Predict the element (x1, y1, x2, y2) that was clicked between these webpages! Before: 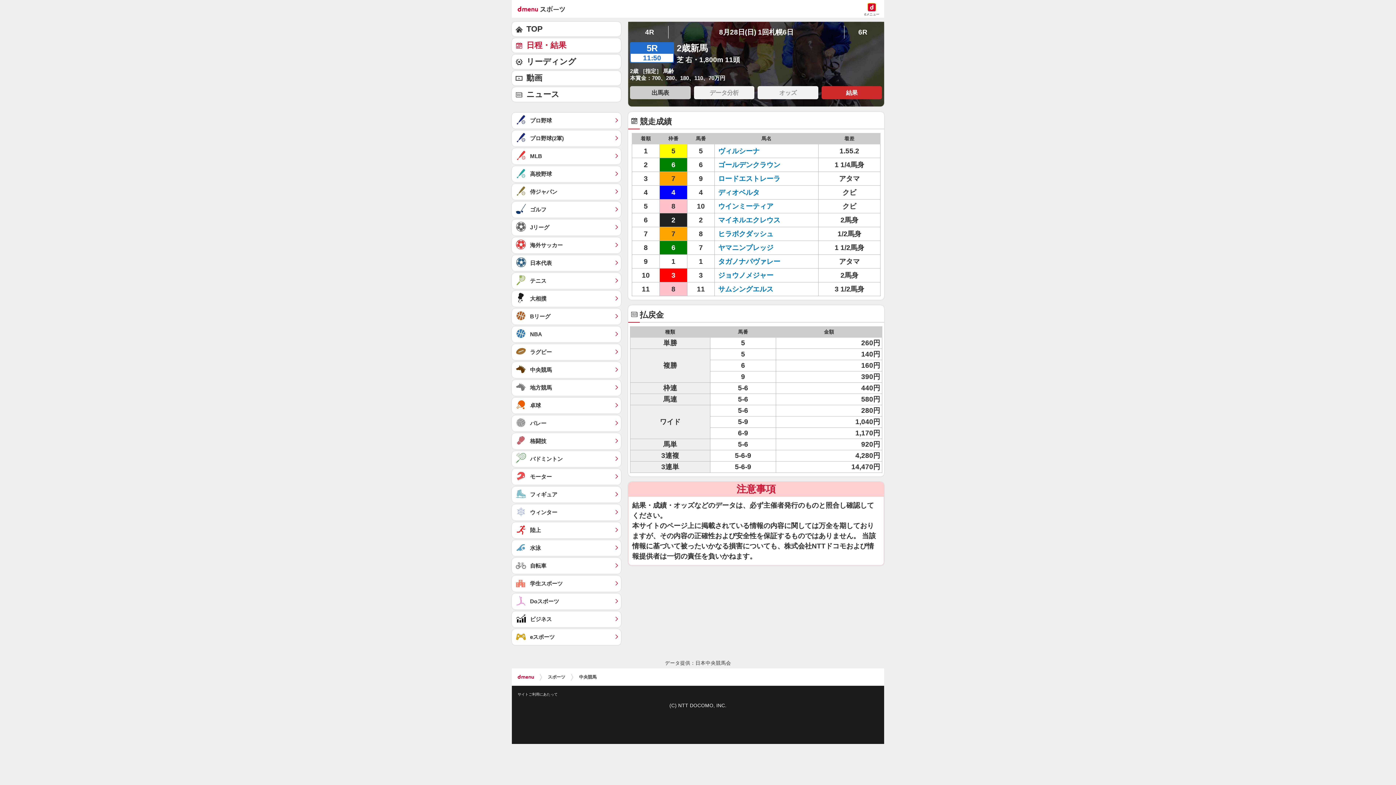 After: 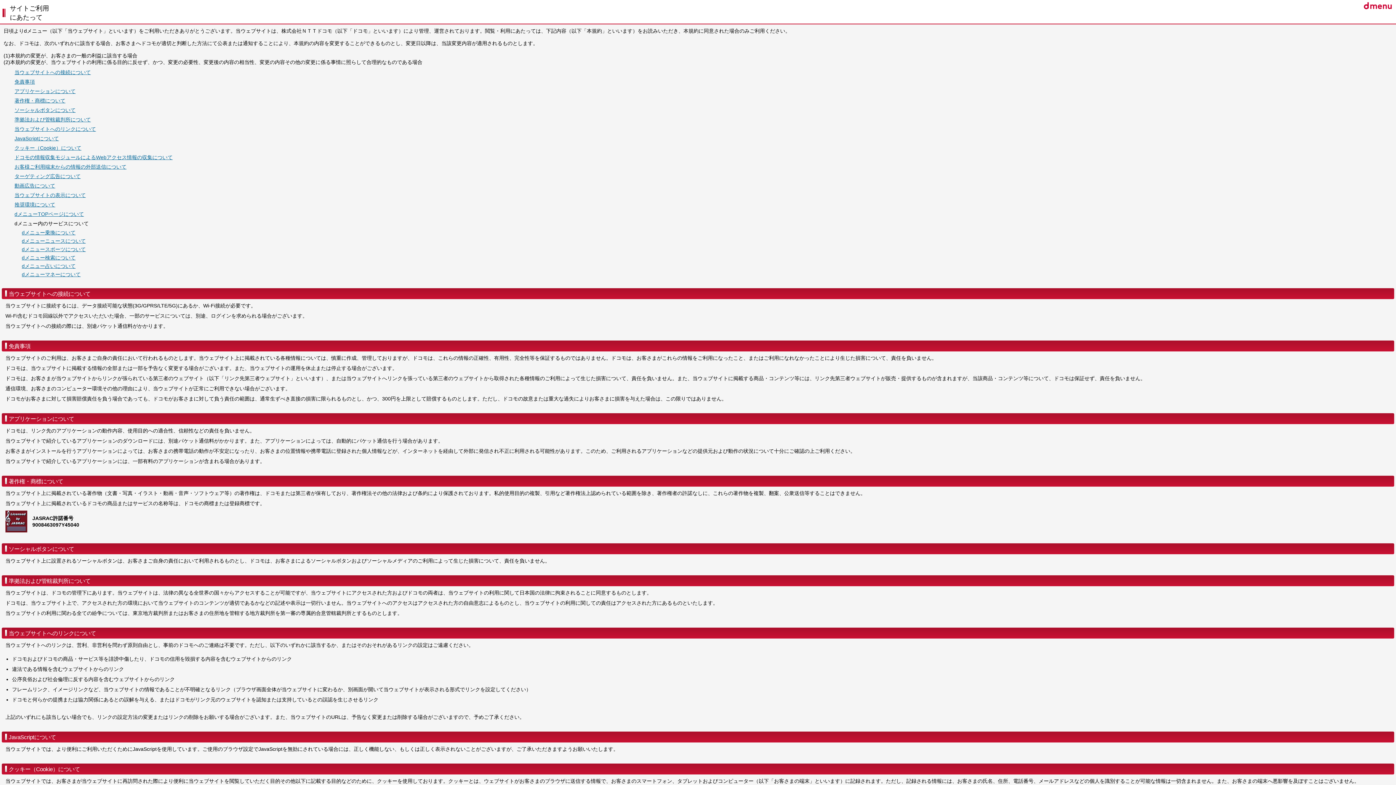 Action: label: サイトご利用にあたって bbox: (517, 692, 557, 696)